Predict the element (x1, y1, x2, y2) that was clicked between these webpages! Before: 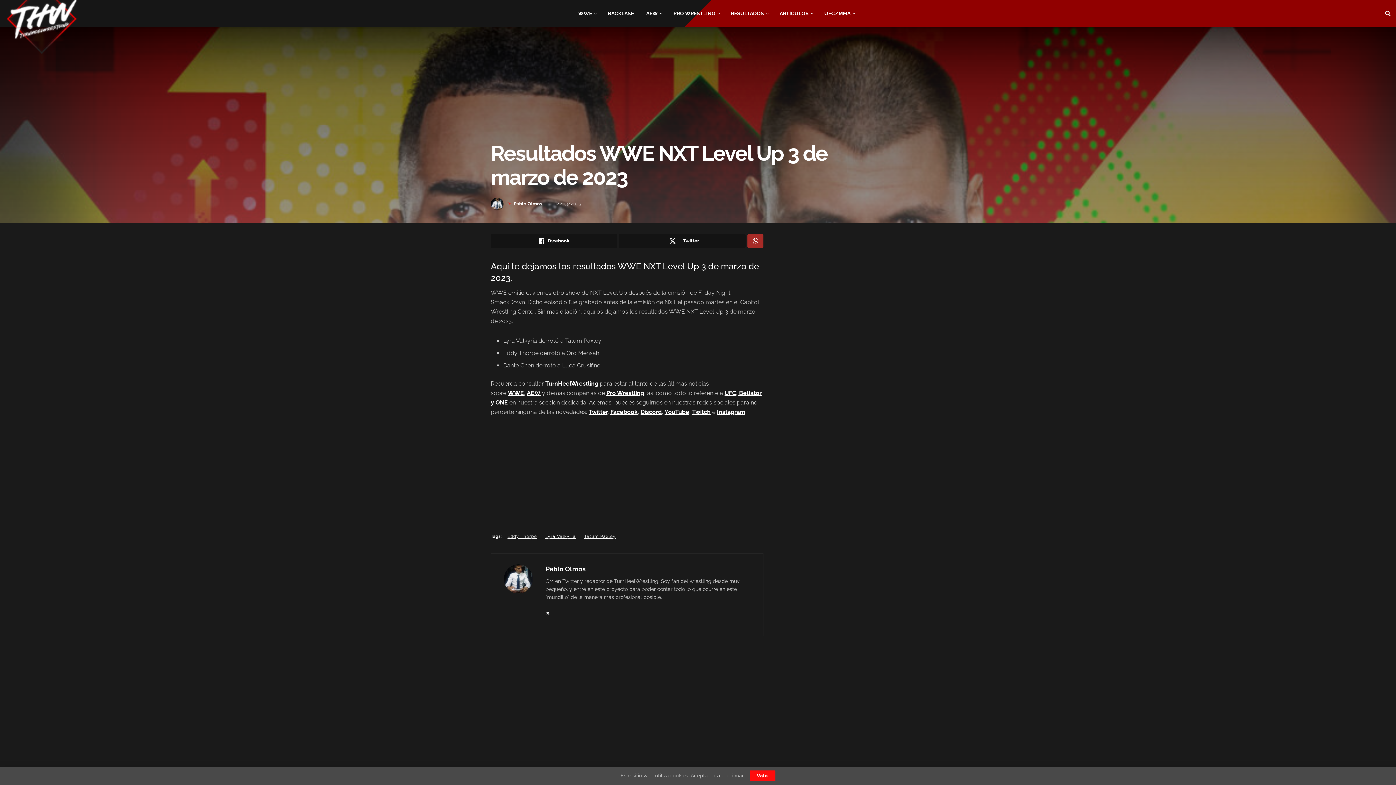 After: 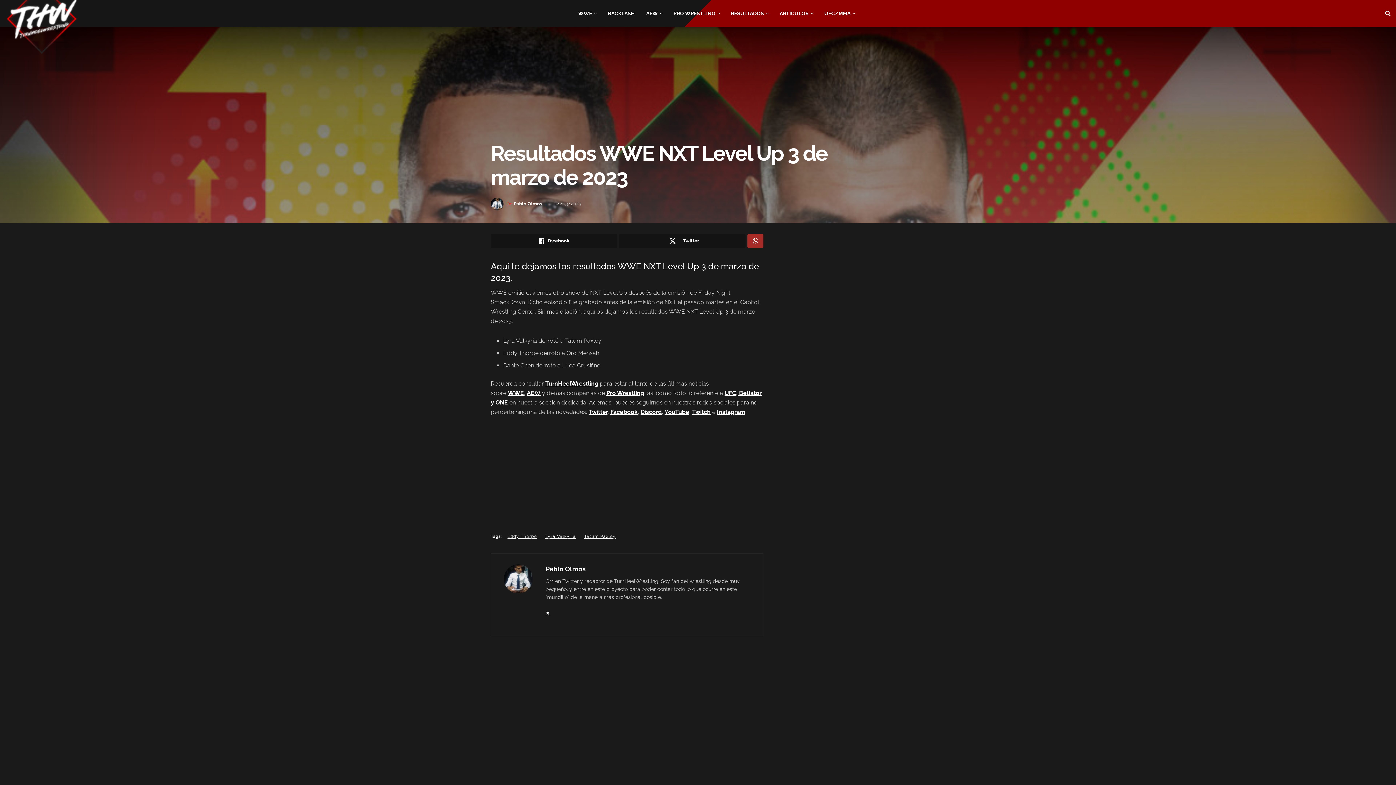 Action: label: Vale bbox: (749, 770, 775, 781)